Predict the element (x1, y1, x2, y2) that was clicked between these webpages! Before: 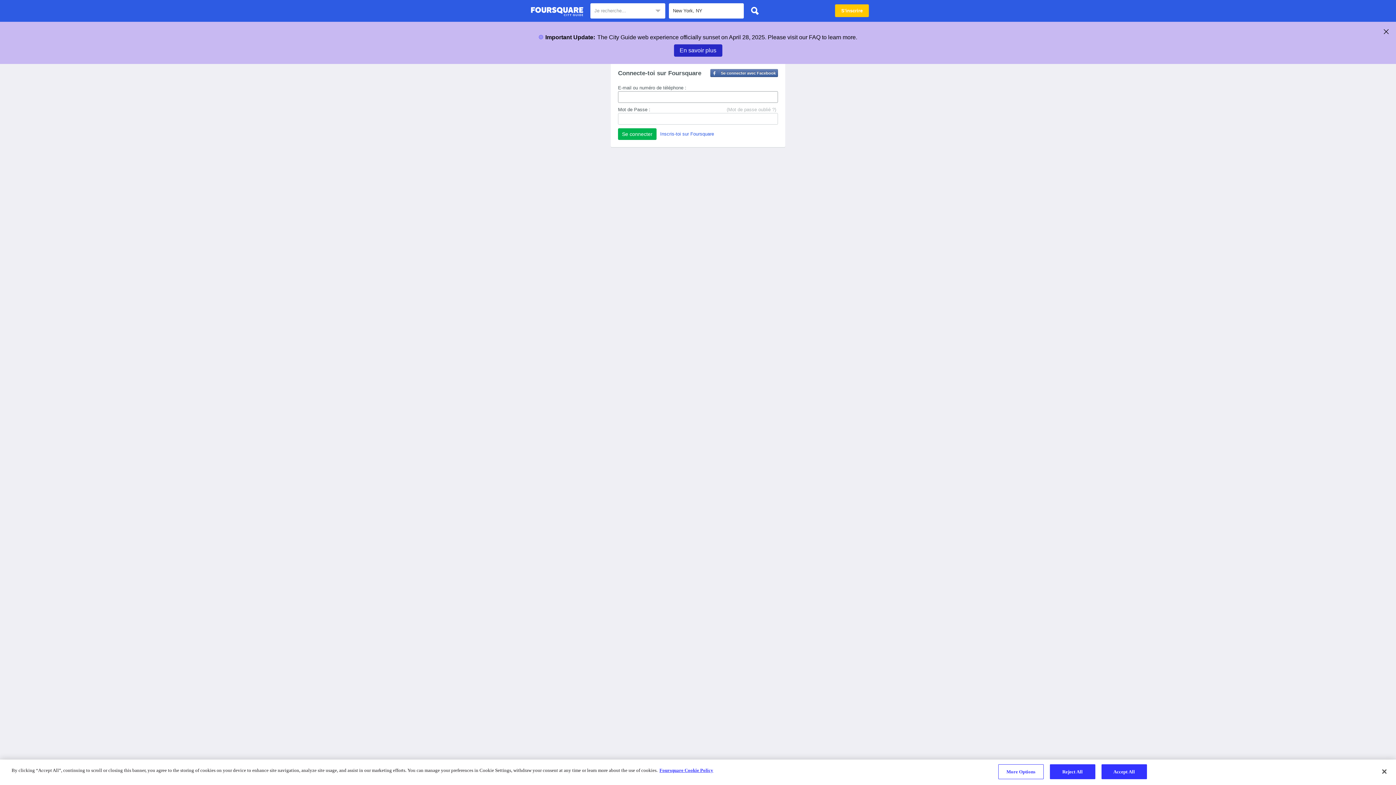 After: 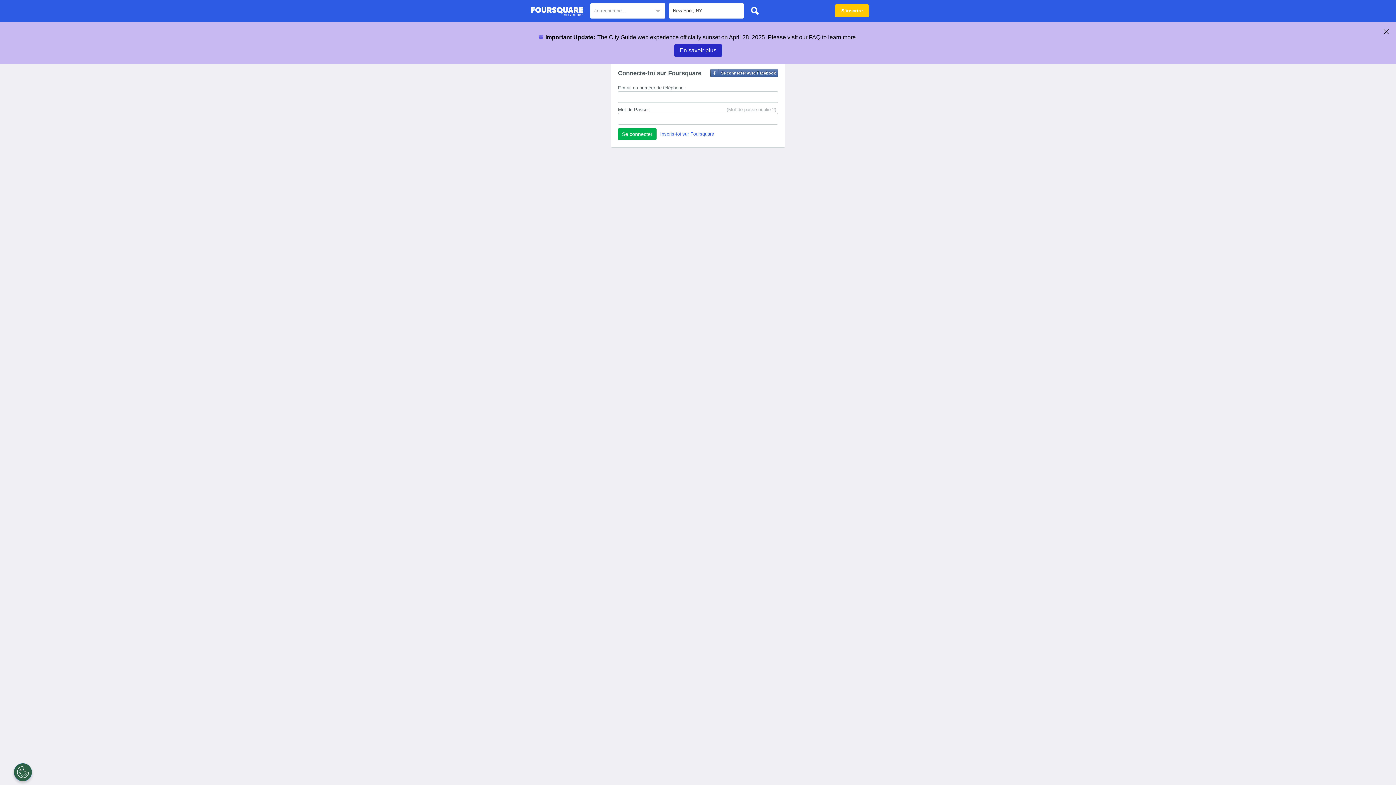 Action: label: Reject All bbox: (1050, 764, 1095, 779)